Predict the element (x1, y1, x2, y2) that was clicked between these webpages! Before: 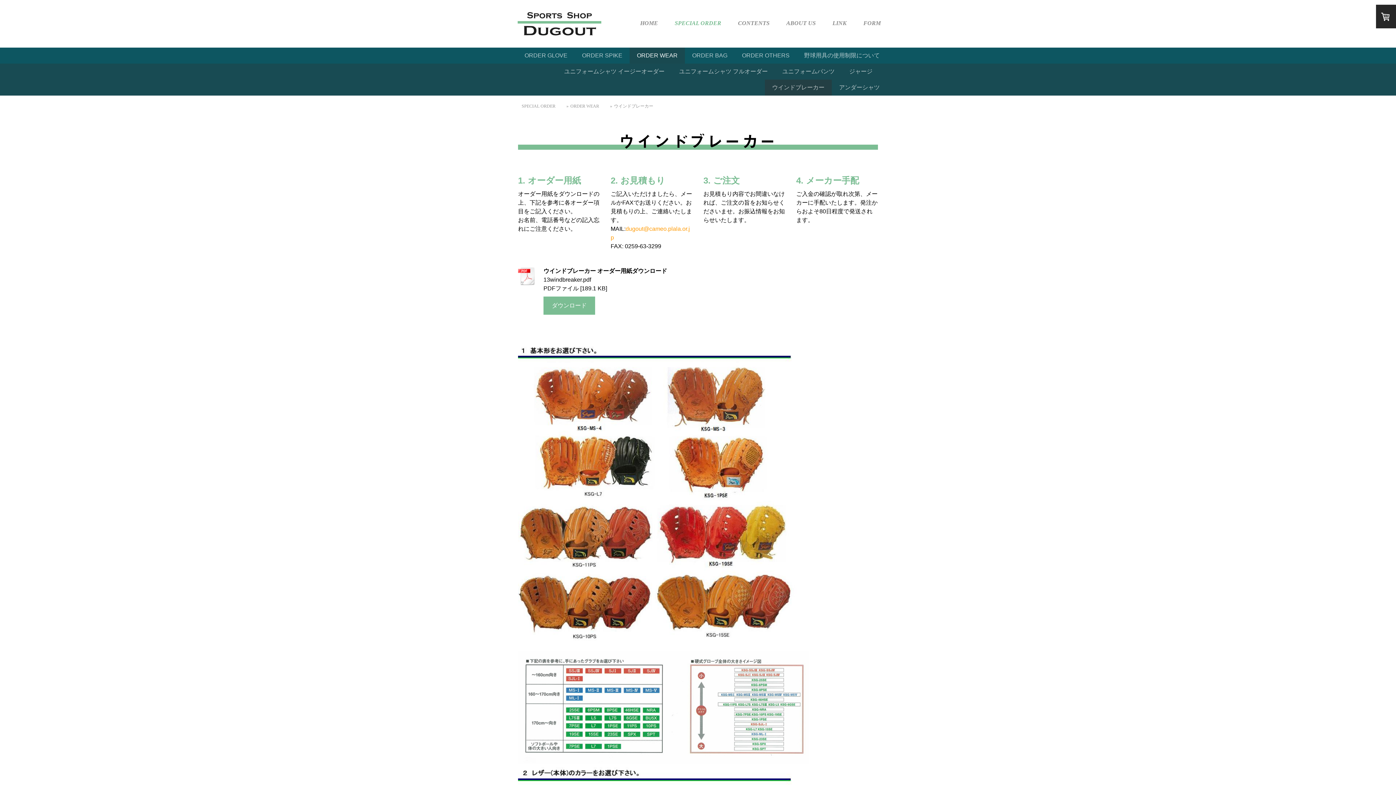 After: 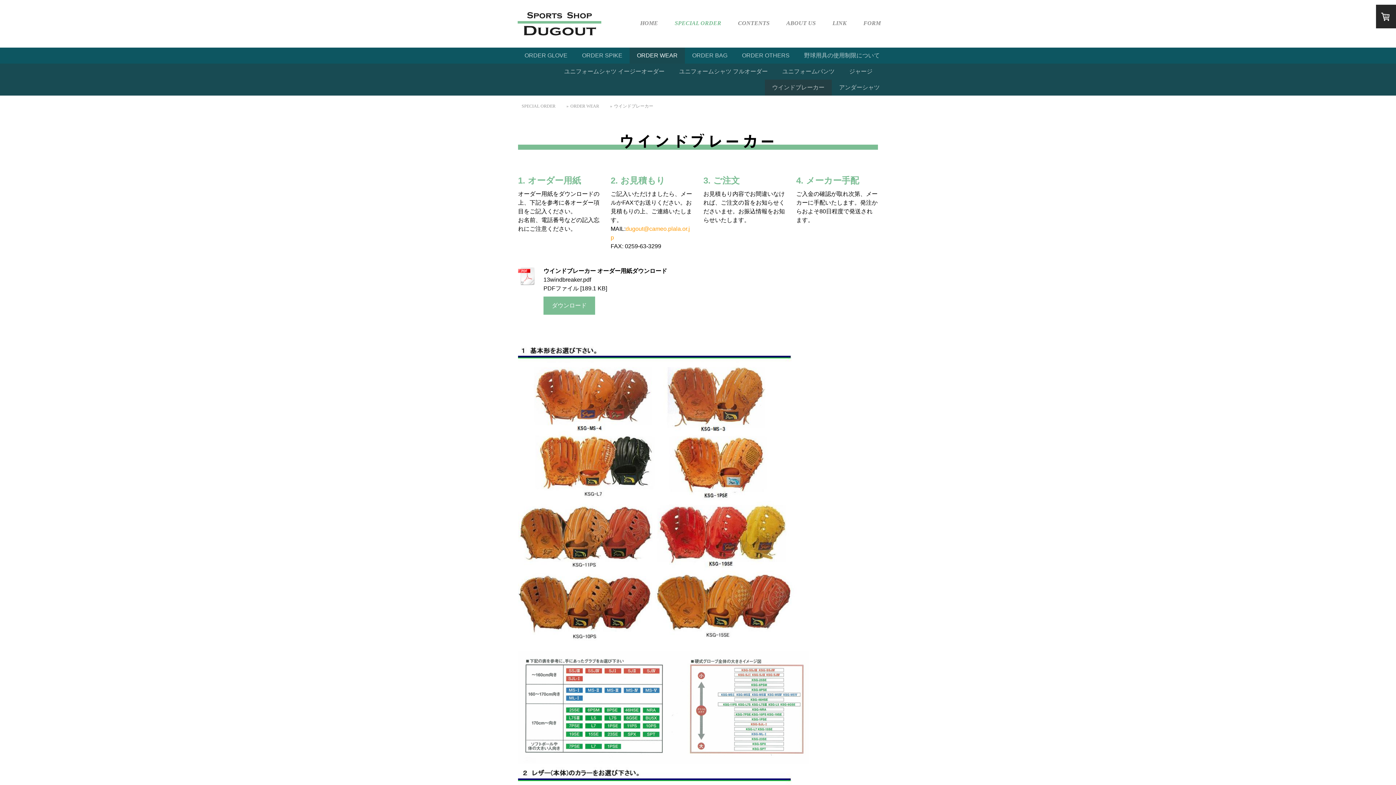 Action: label: ウインドブレーカー bbox: (765, 79, 832, 95)